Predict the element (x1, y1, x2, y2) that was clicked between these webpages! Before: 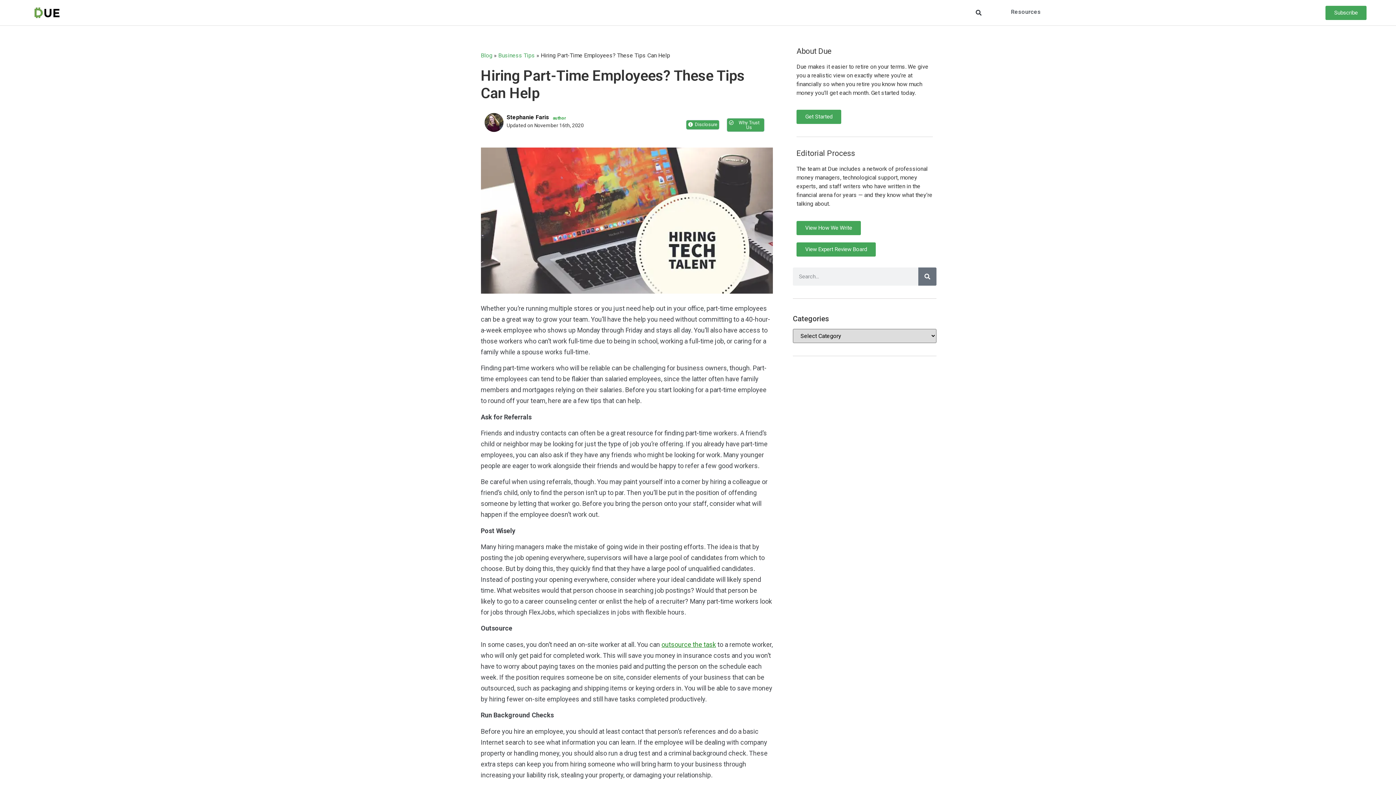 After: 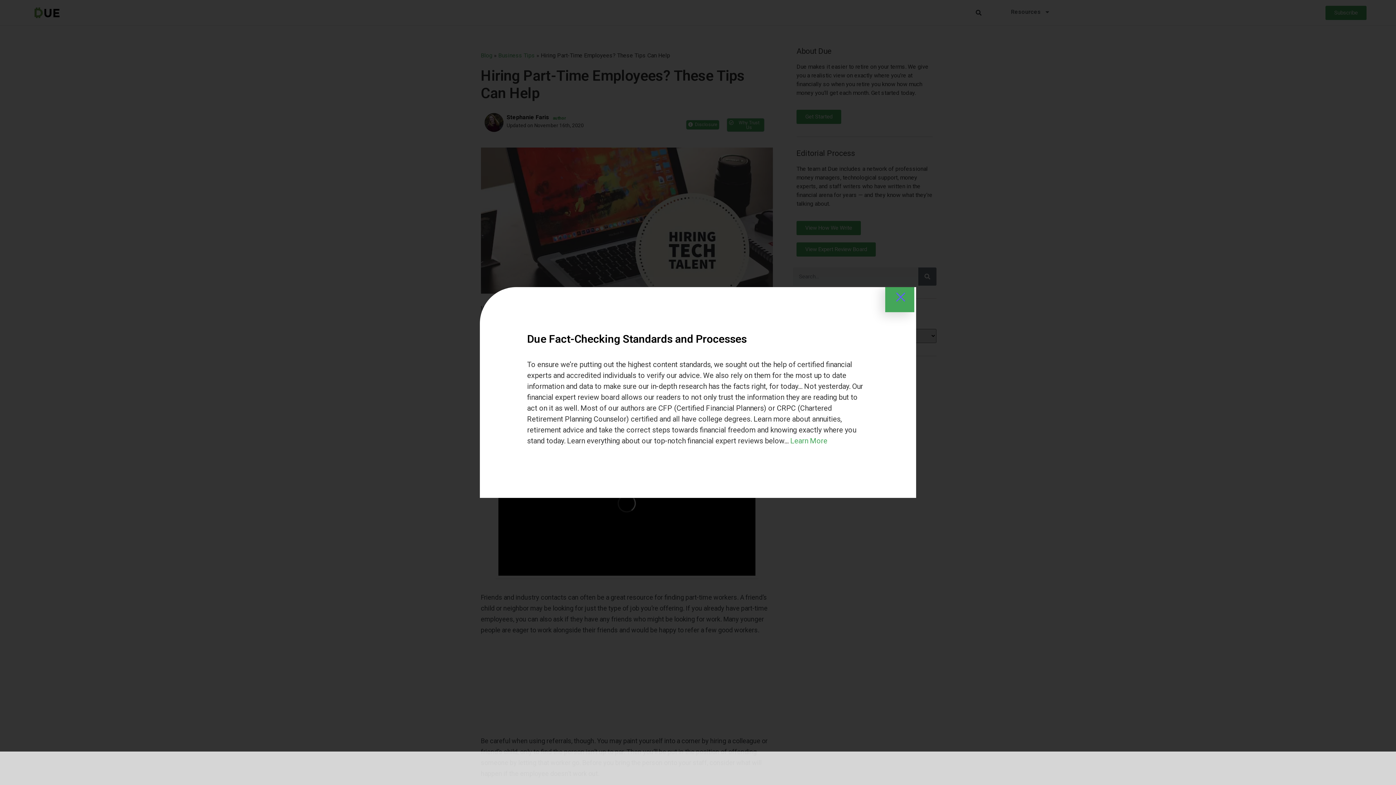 Action: label: Disclosure bbox: (686, 120, 719, 129)